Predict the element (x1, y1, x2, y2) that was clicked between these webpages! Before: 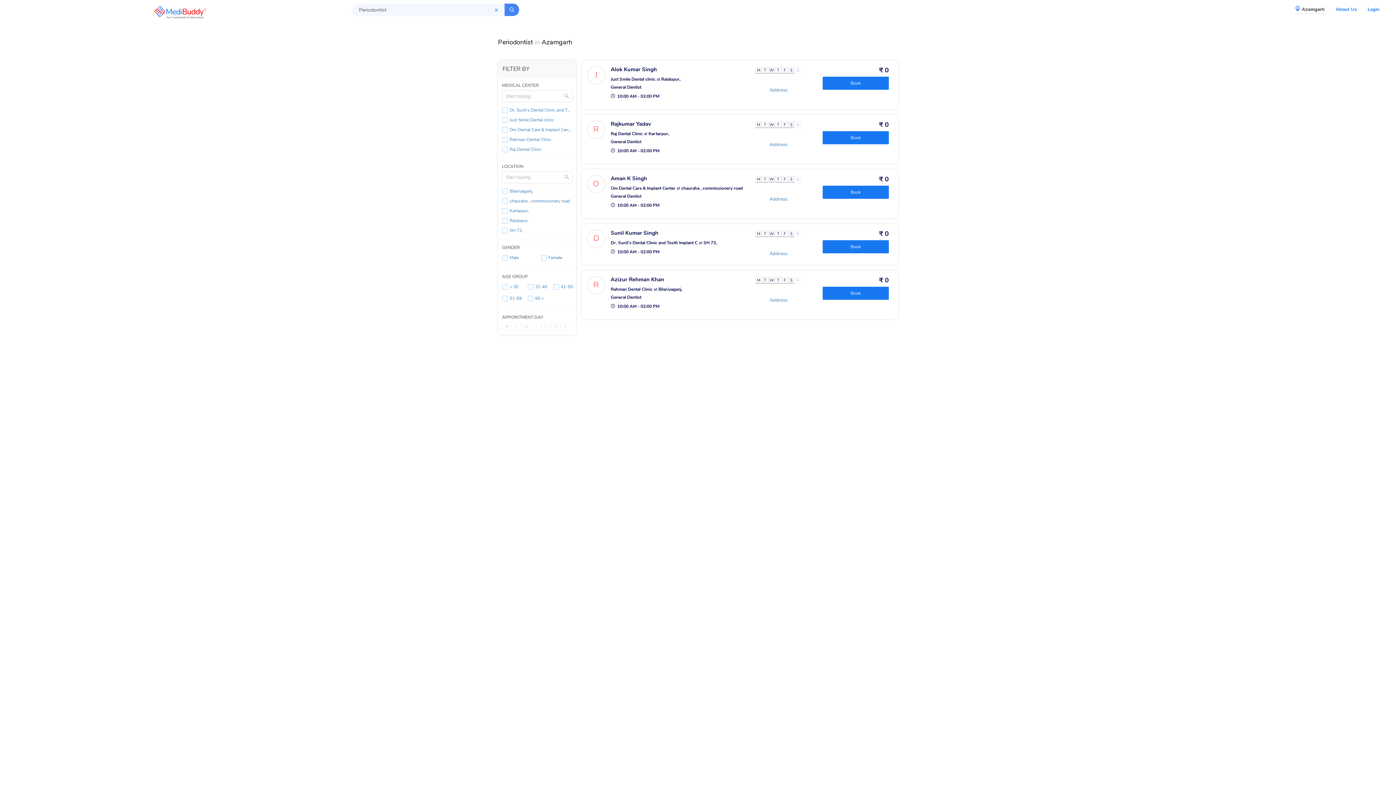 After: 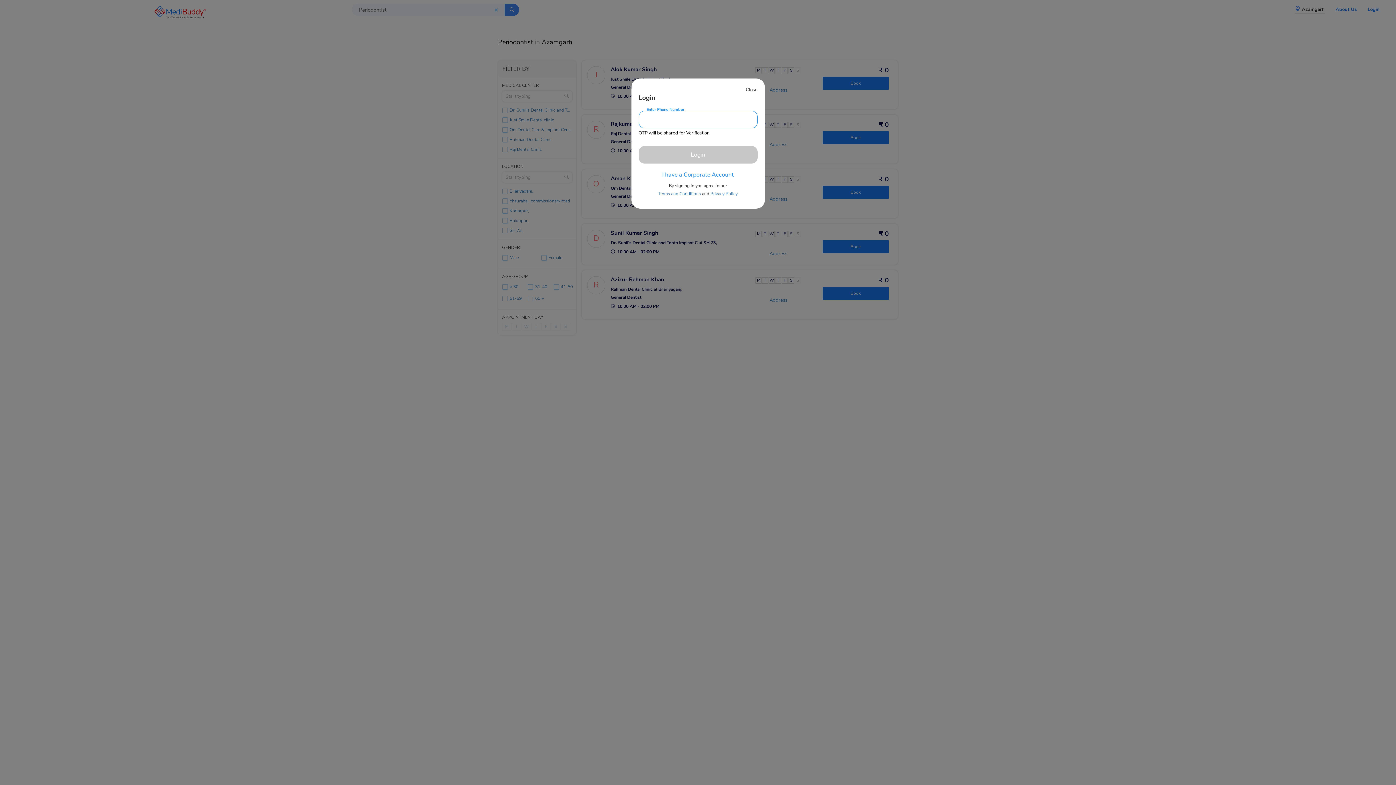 Action: label: Login bbox: (1362, 4, 1385, 14)